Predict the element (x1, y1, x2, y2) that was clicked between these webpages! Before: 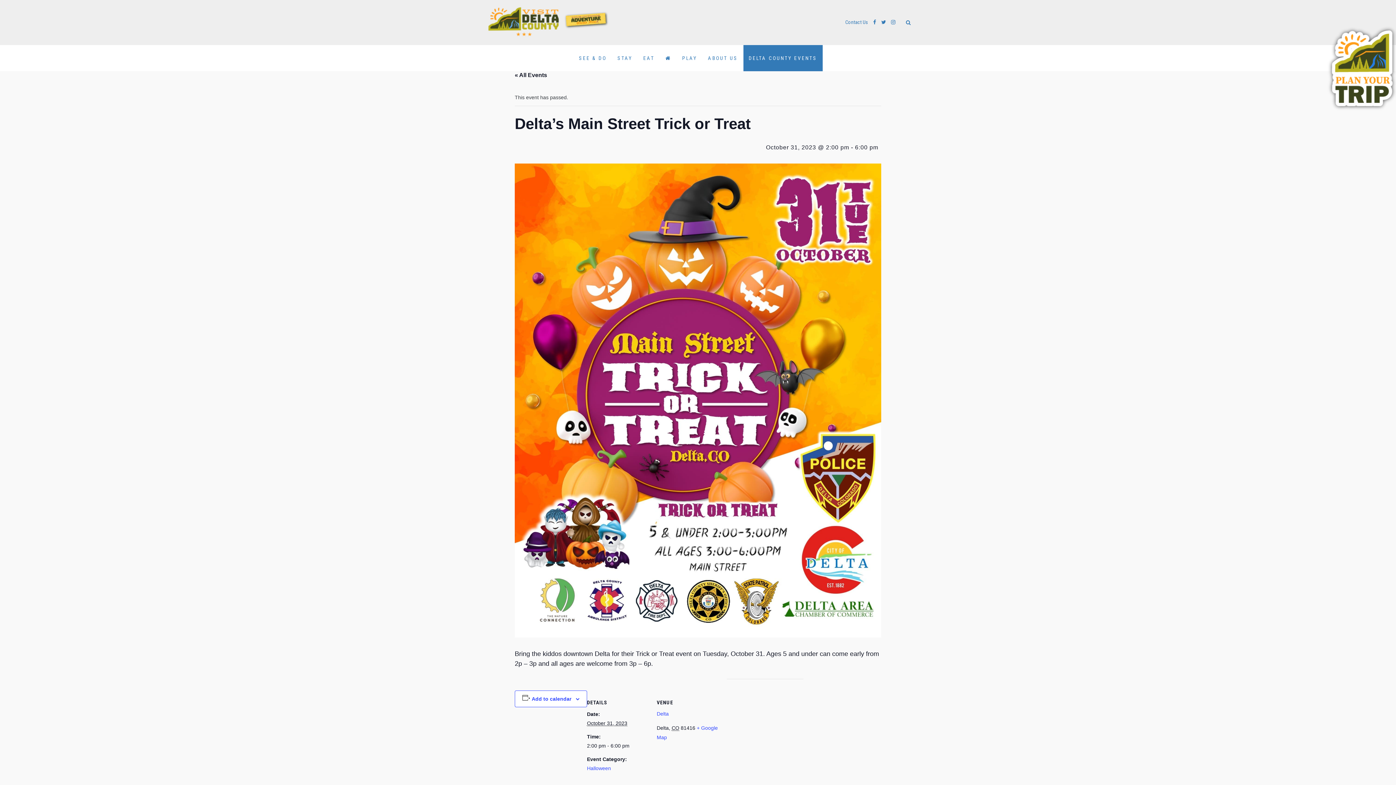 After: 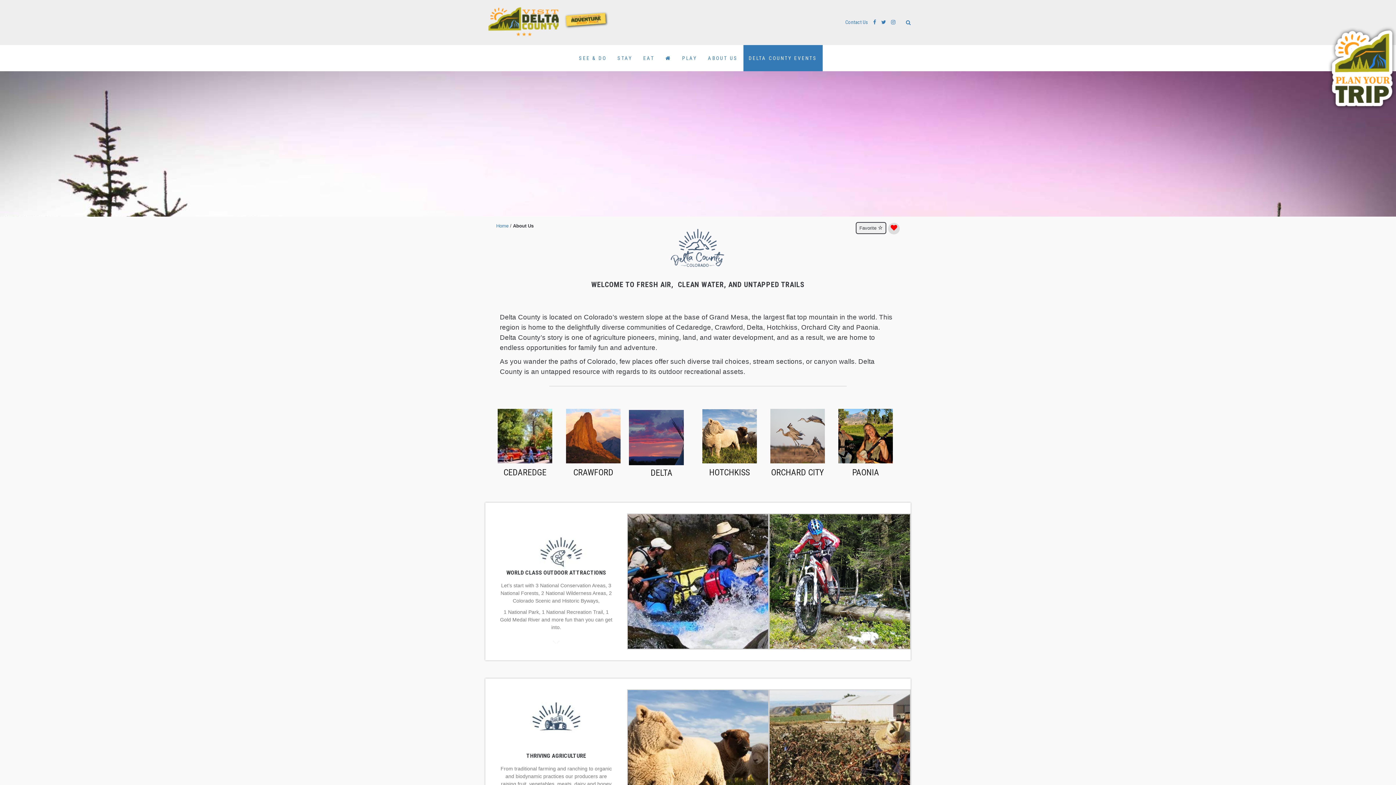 Action: bbox: (702, 45, 743, 71) label: ABOUT US